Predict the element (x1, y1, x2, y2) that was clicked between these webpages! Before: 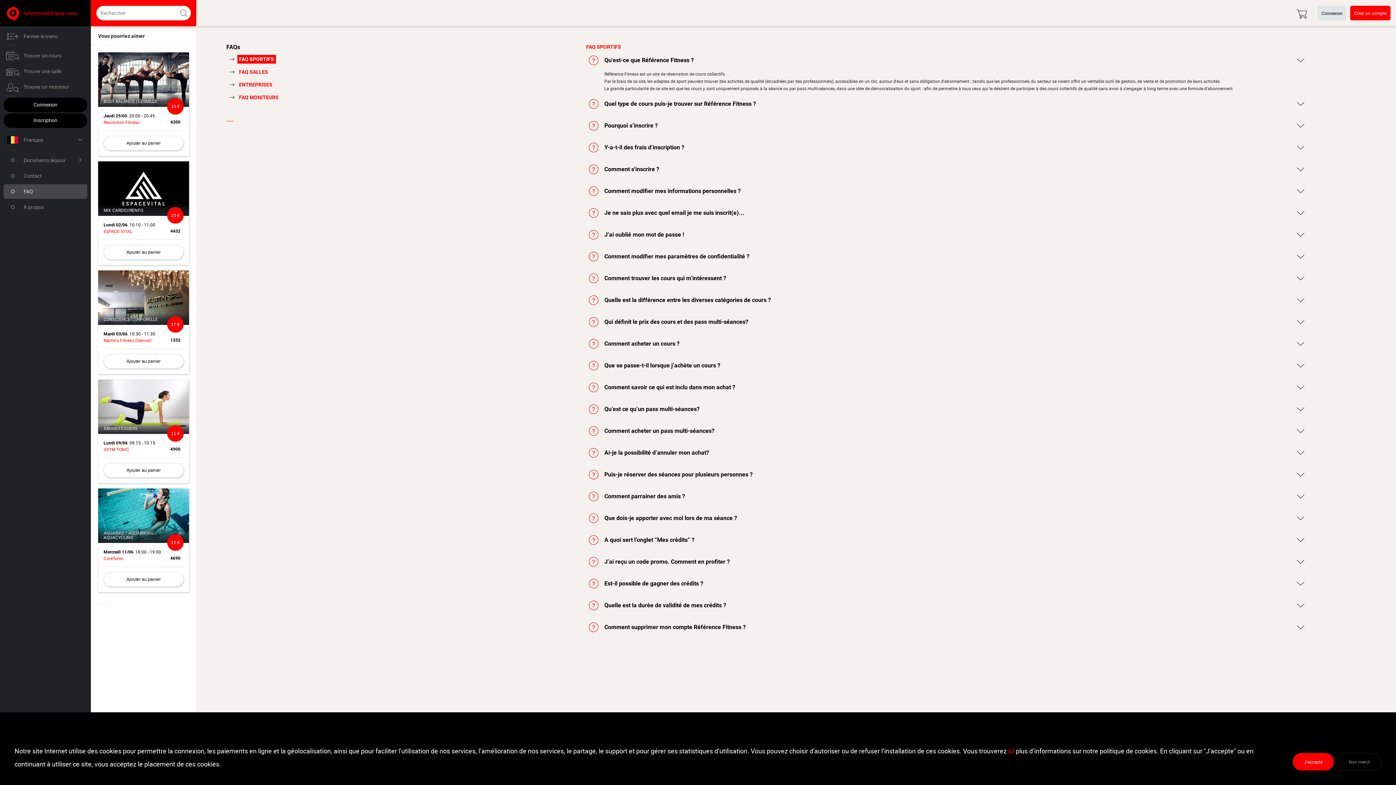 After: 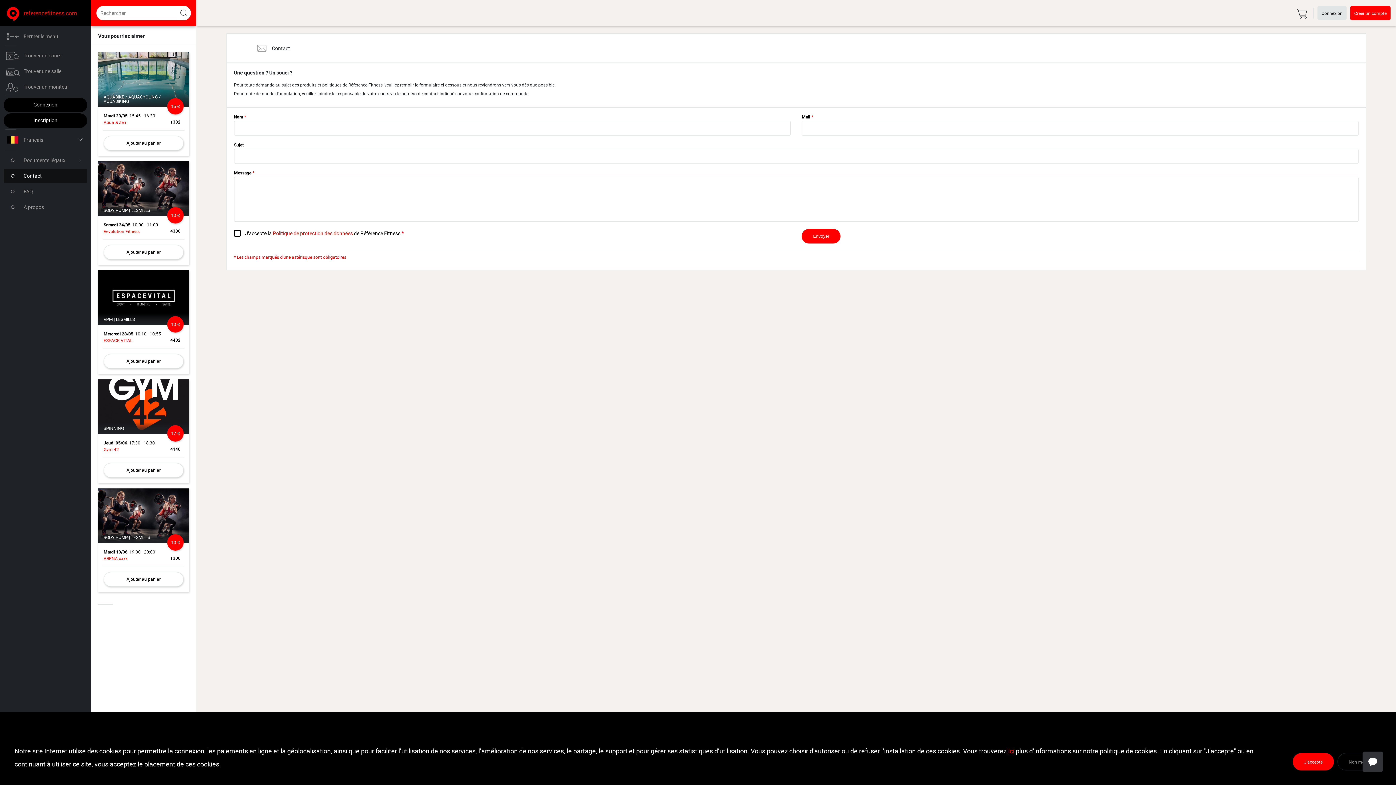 Action: bbox: (3, 168, 87, 183) label: Contact